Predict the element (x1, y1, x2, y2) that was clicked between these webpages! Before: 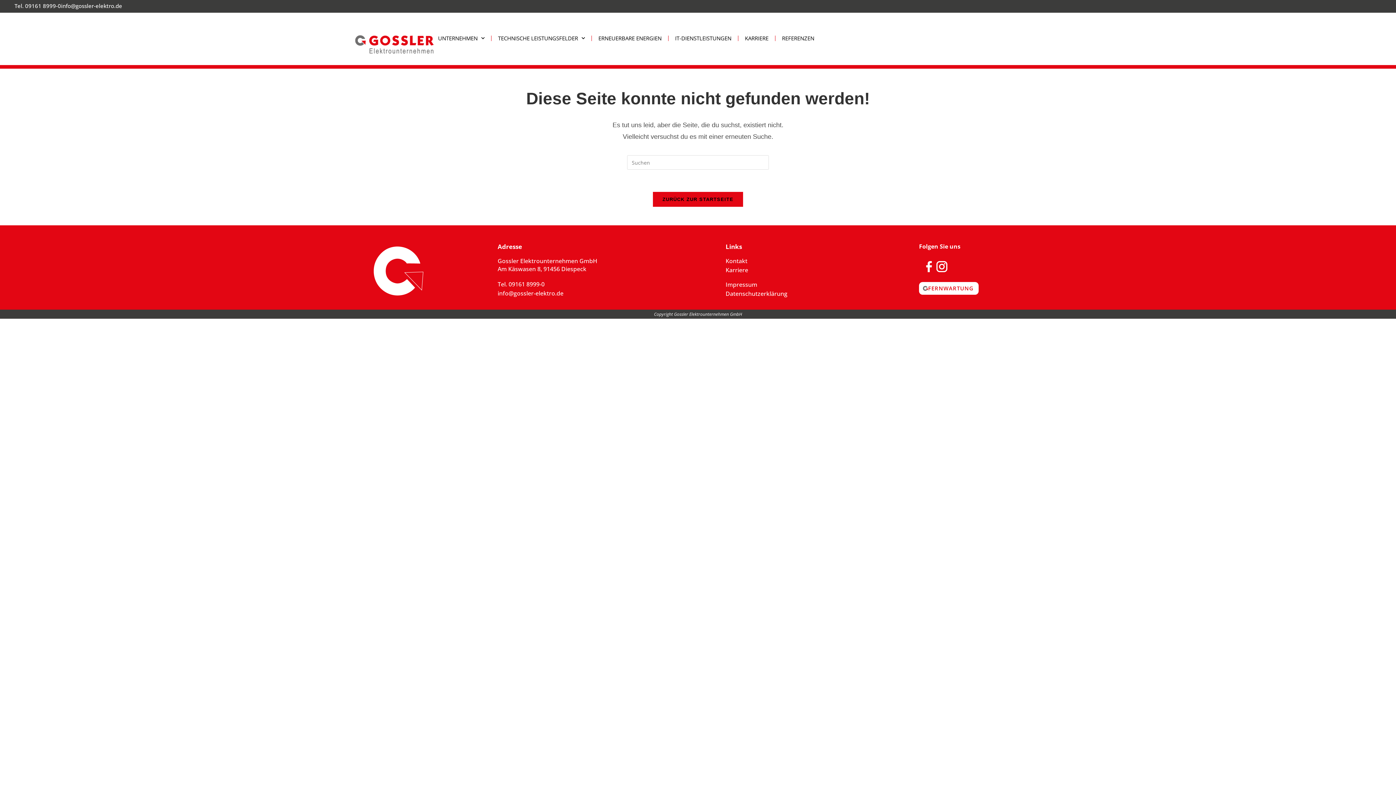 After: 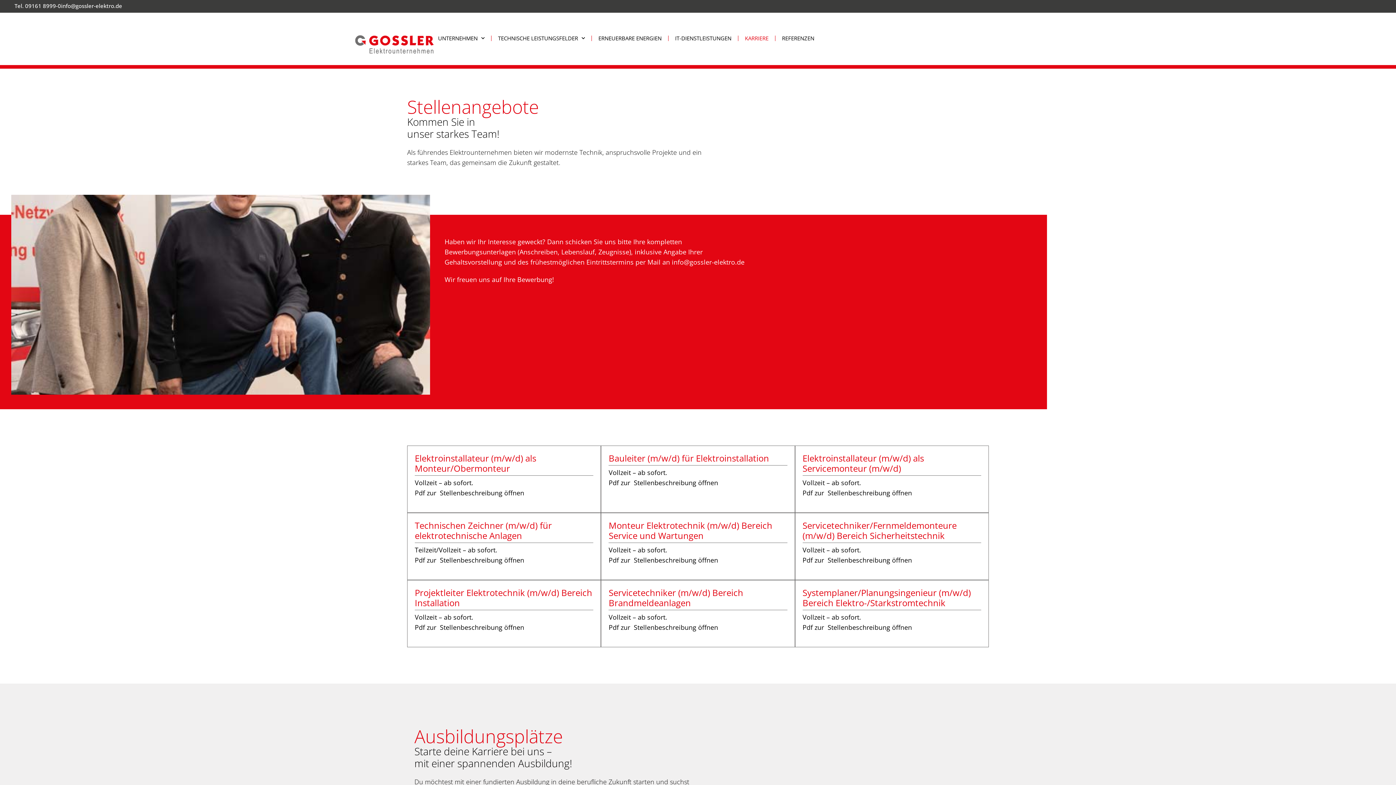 Action: bbox: (741, 34, 772, 41) label: KARRIERE